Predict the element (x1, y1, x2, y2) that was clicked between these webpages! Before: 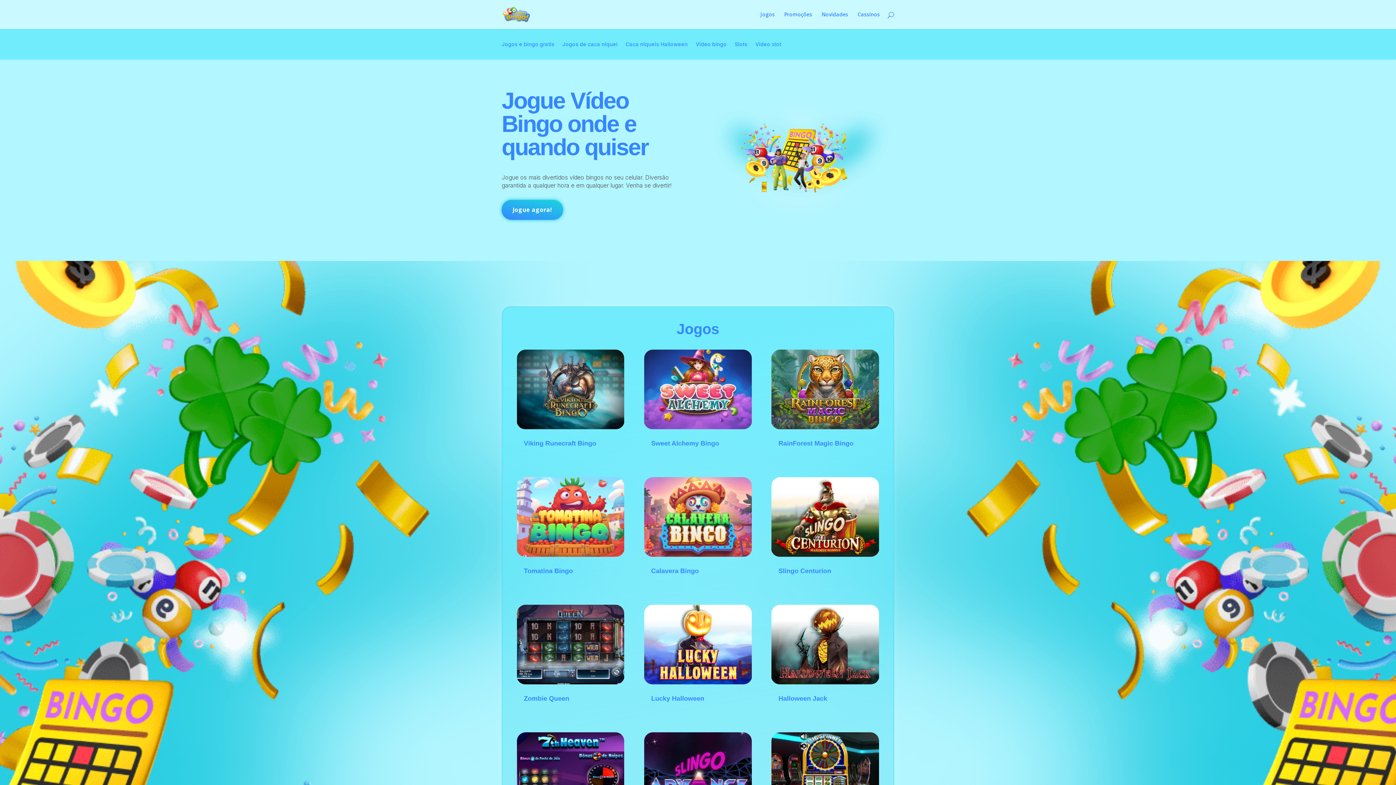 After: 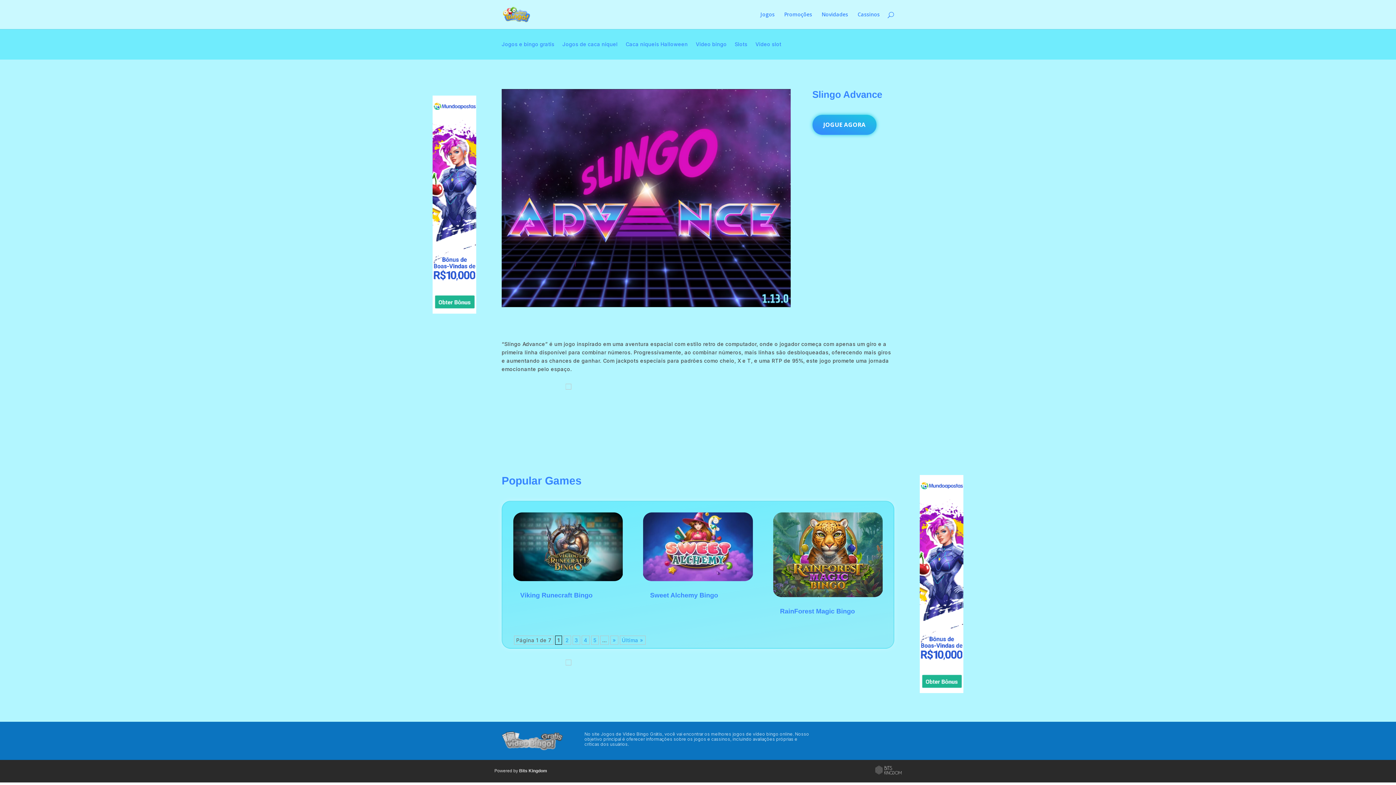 Action: bbox: (644, 732, 752, 812)